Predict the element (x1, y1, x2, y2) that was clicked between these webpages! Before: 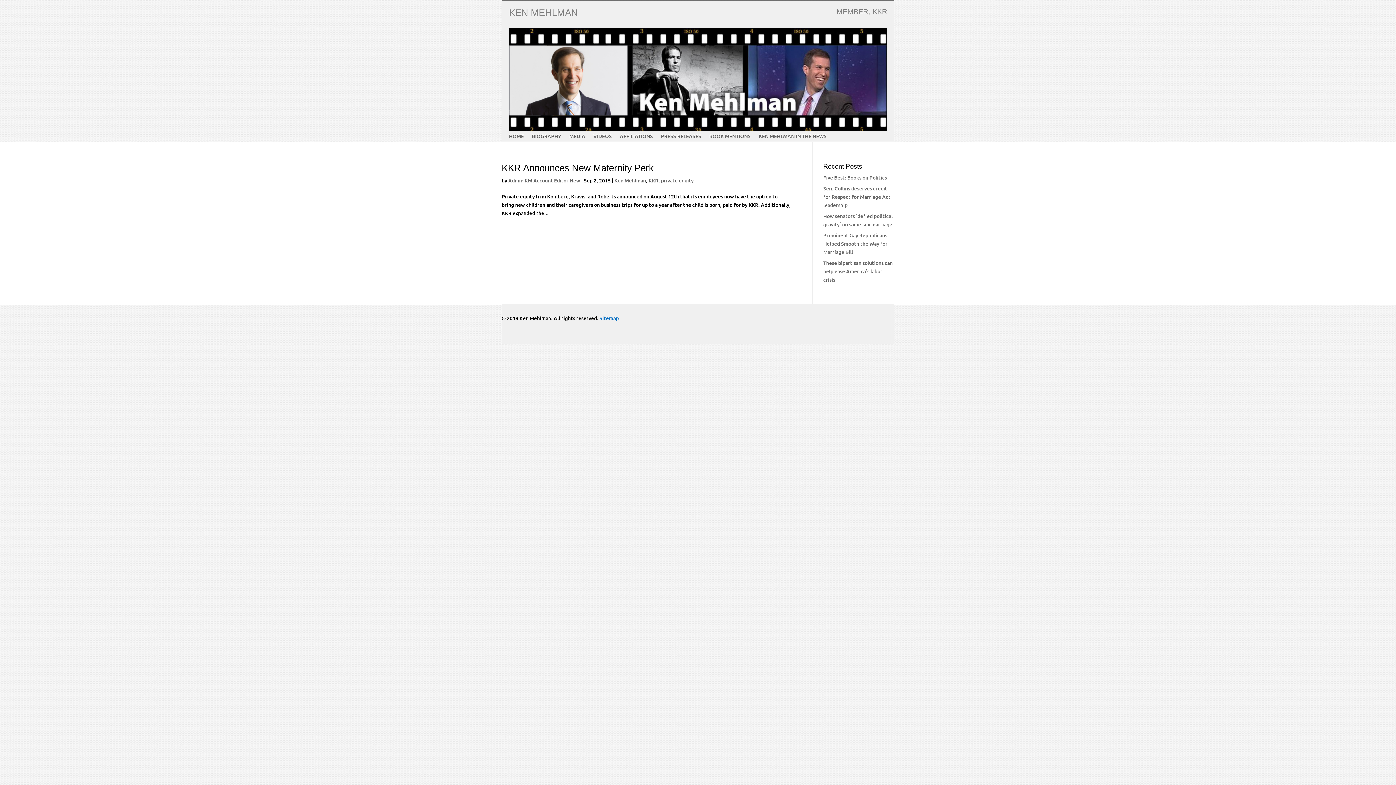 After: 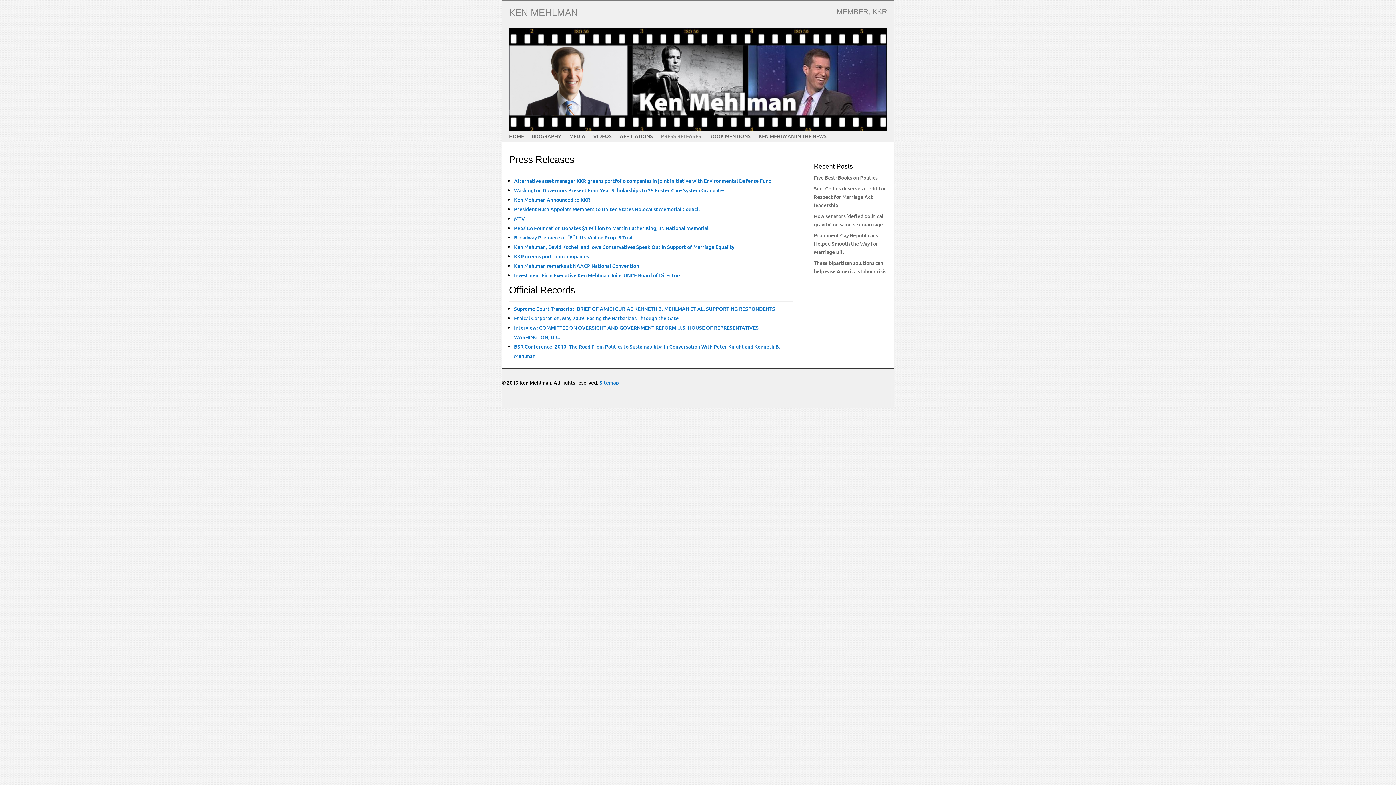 Action: bbox: (661, 133, 701, 141) label: PRESS RELEASES